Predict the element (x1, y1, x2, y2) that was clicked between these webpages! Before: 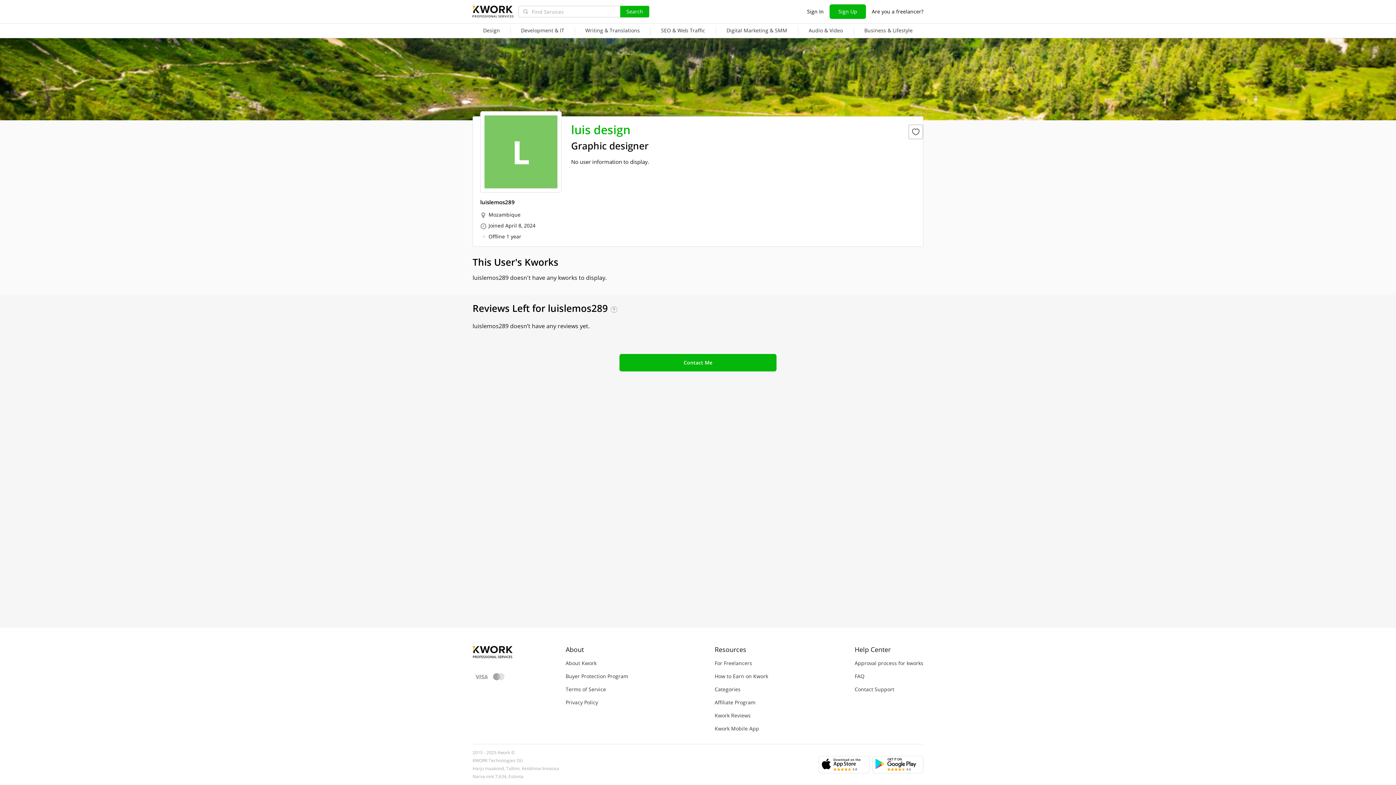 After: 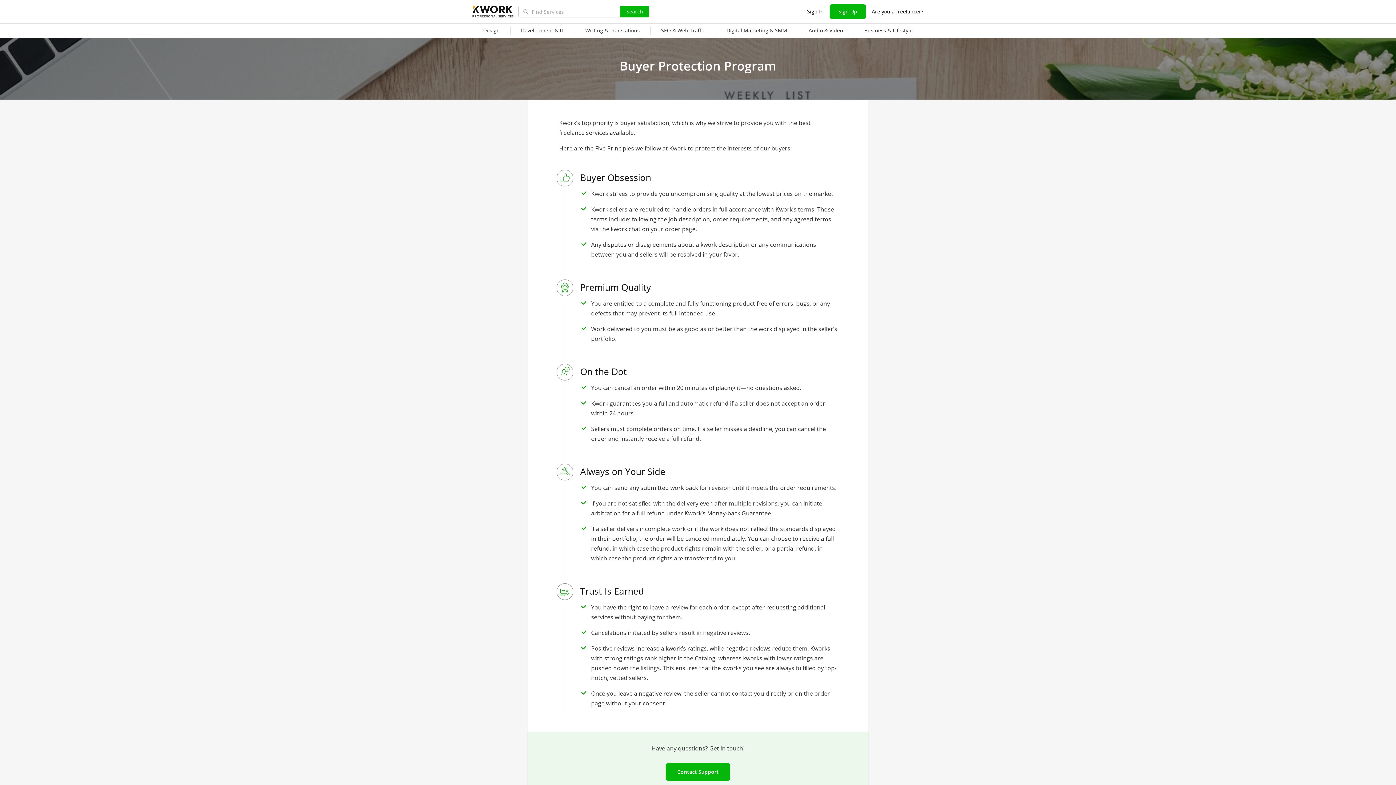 Action: label: Buyer Protection Program bbox: (565, 673, 628, 680)